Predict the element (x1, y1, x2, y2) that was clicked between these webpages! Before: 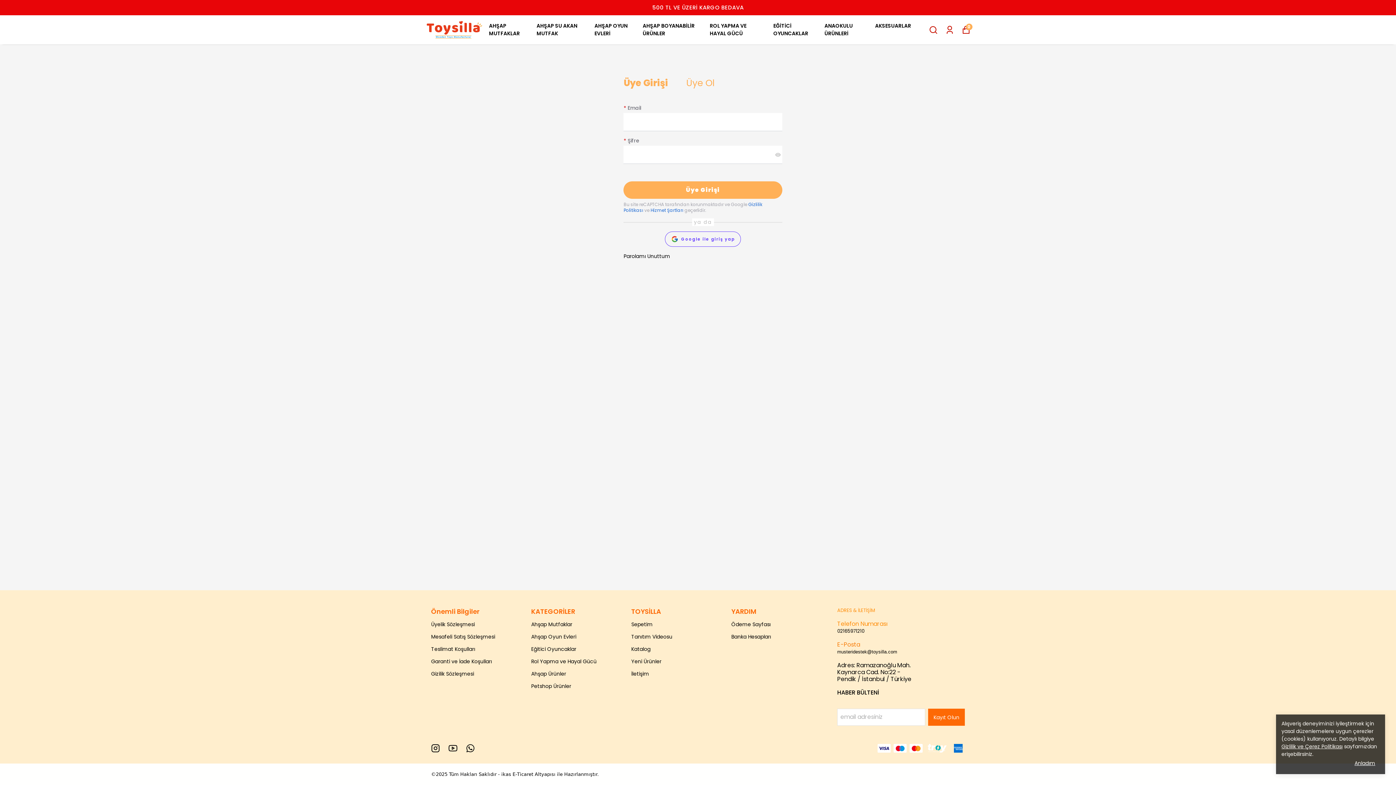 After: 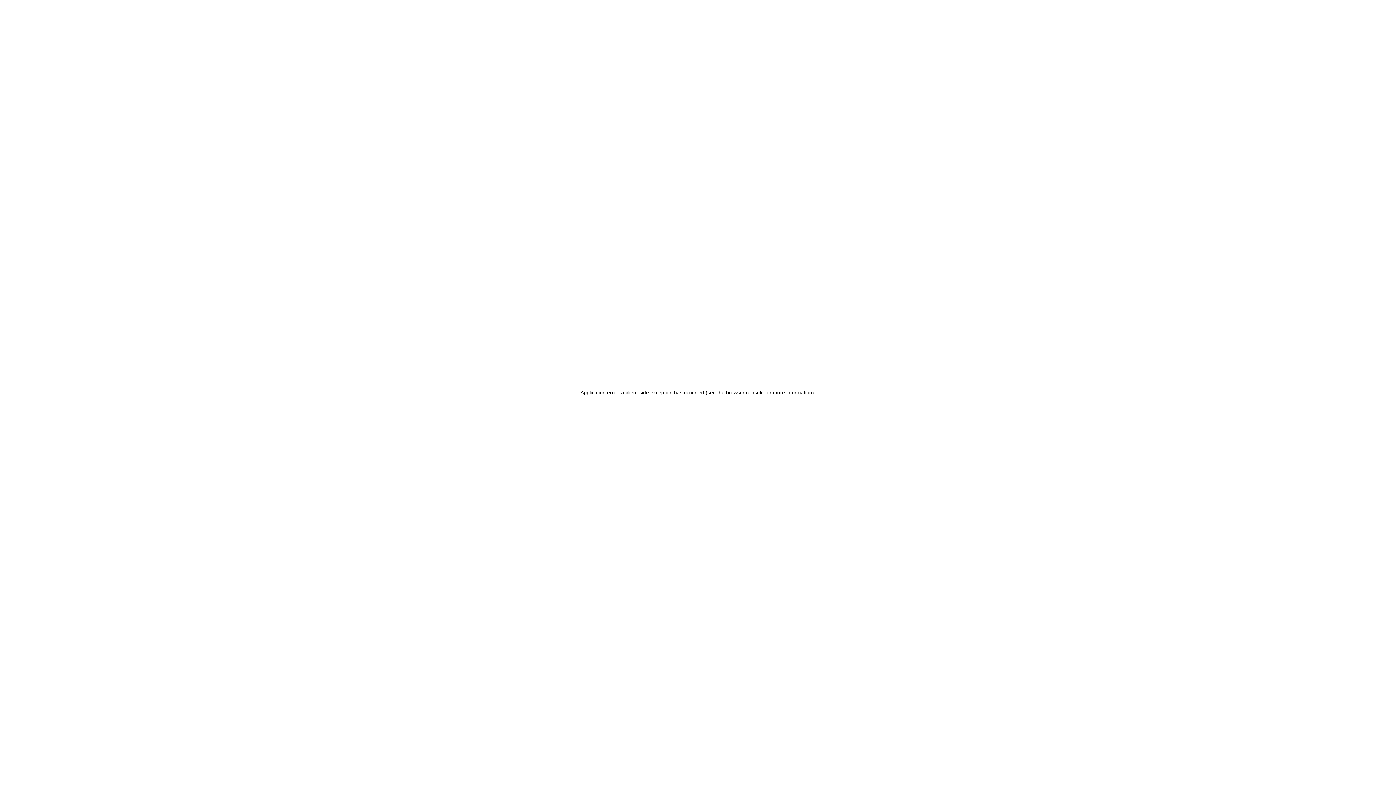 Action: bbox: (431, 633, 495, 640) label: Mesafeli Satış Sözleşmesi